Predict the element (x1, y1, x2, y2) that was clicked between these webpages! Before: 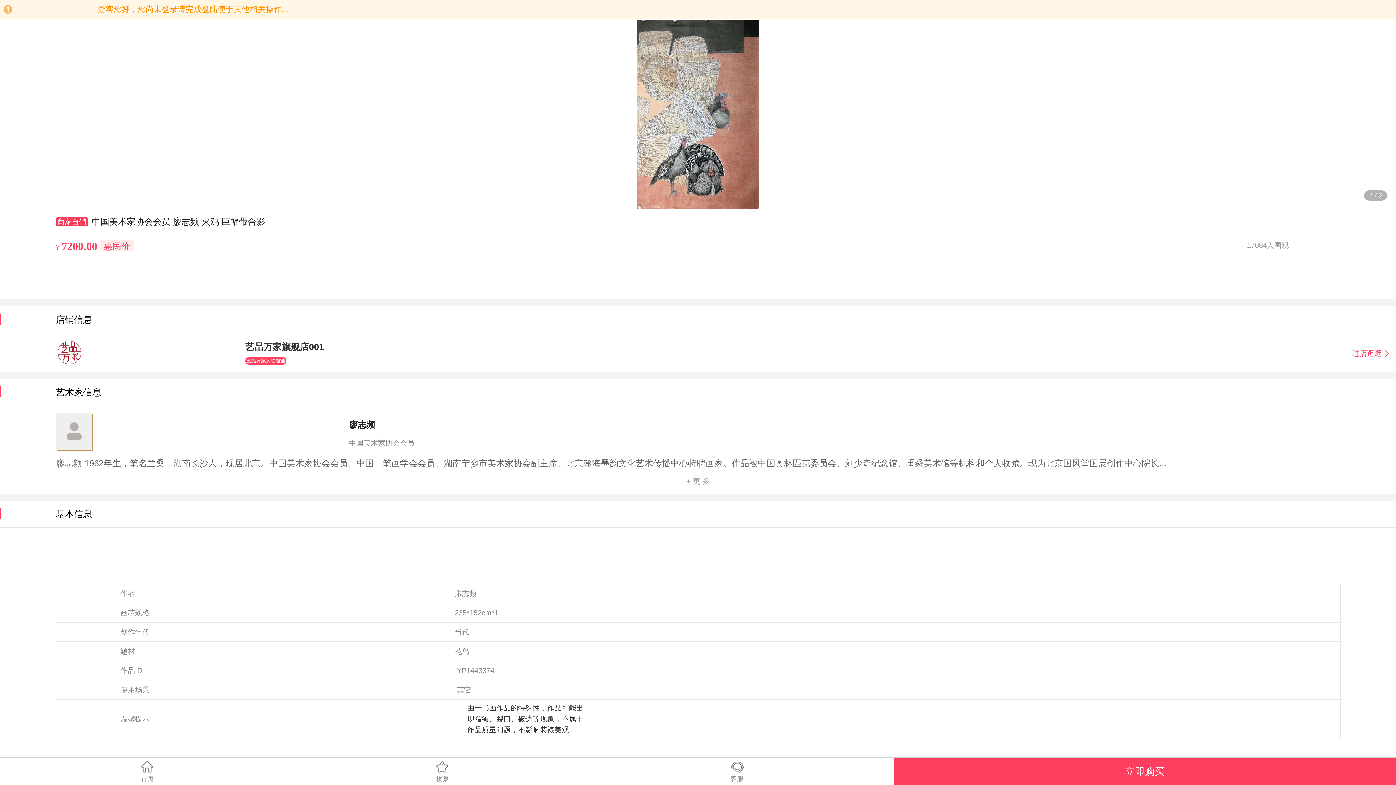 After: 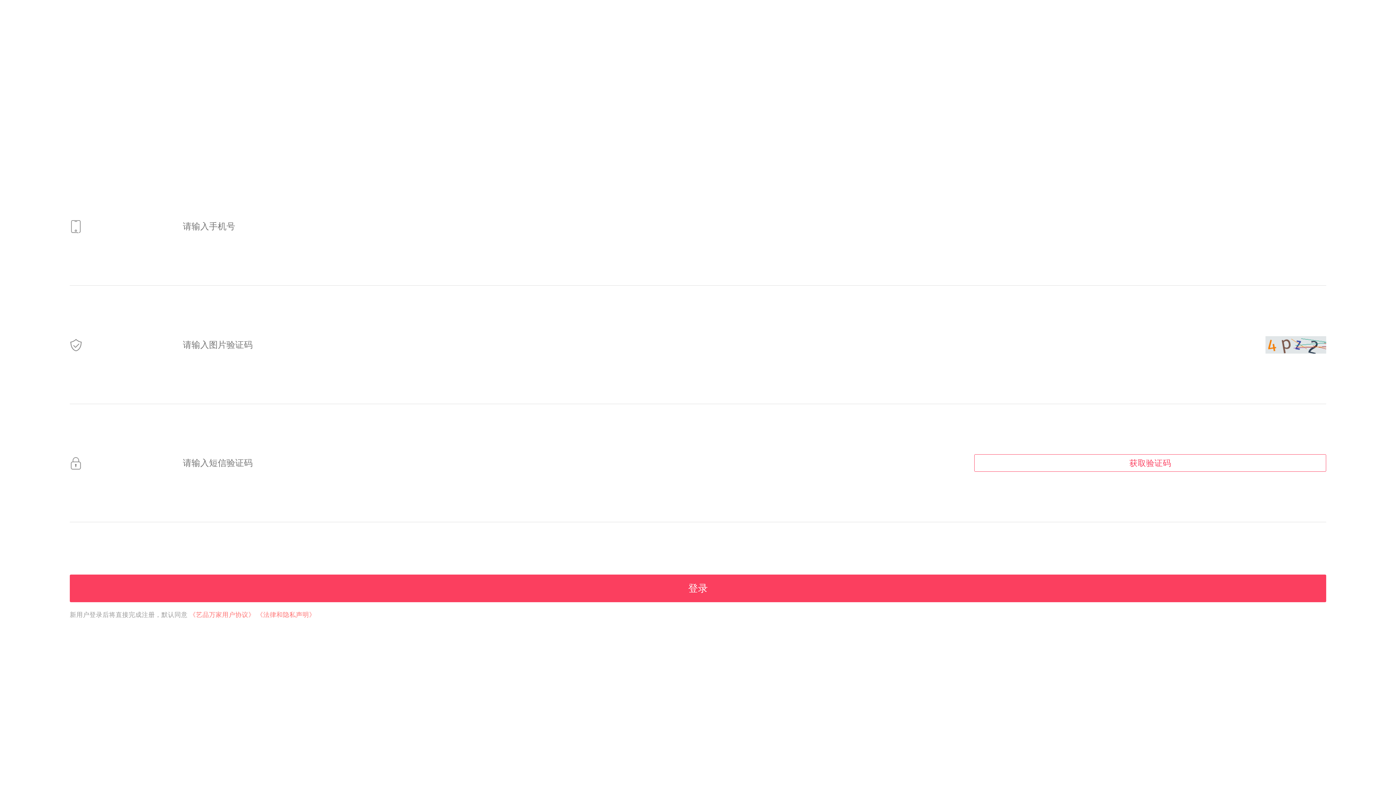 Action: label: 收藏 bbox: (294, 758, 589, 785)